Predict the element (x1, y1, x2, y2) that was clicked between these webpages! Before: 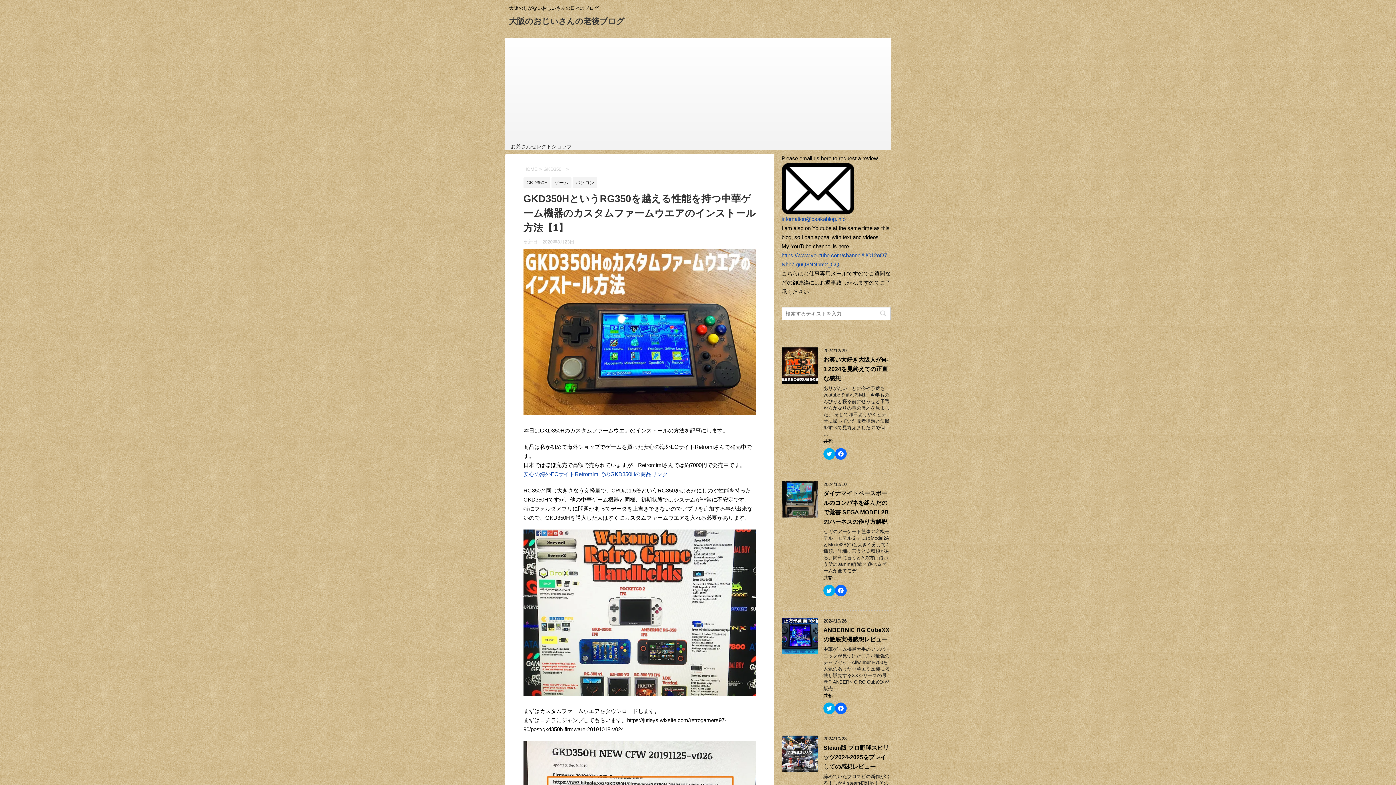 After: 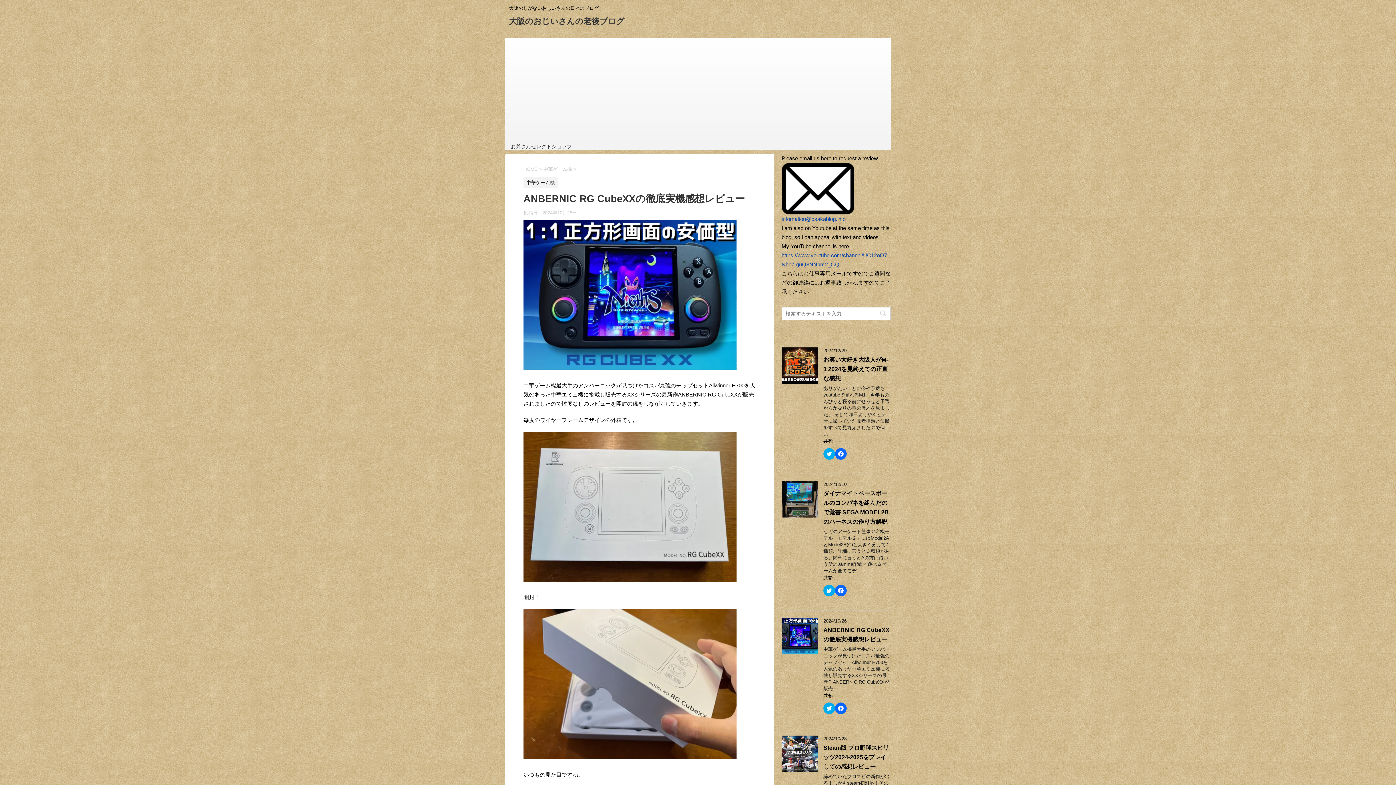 Action: bbox: (781, 648, 818, 654)